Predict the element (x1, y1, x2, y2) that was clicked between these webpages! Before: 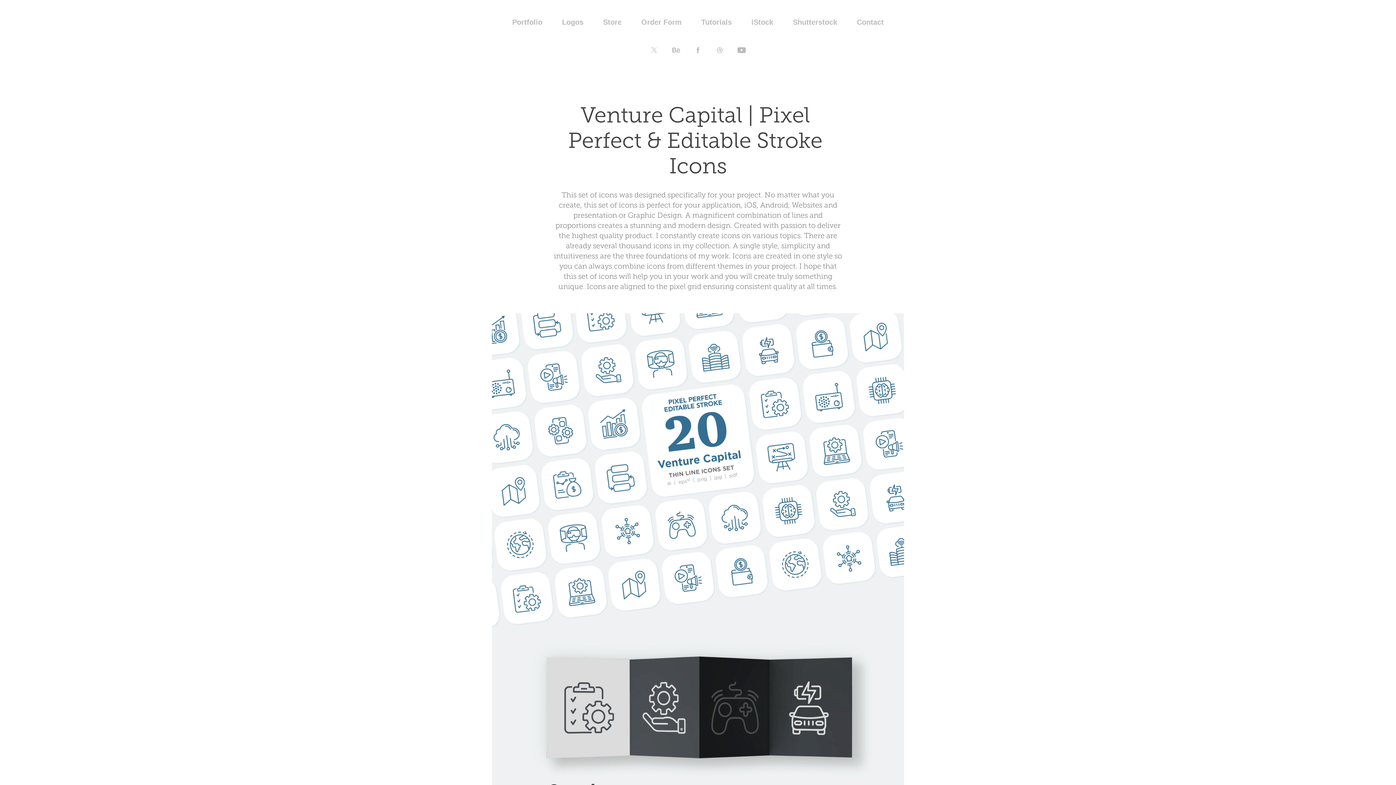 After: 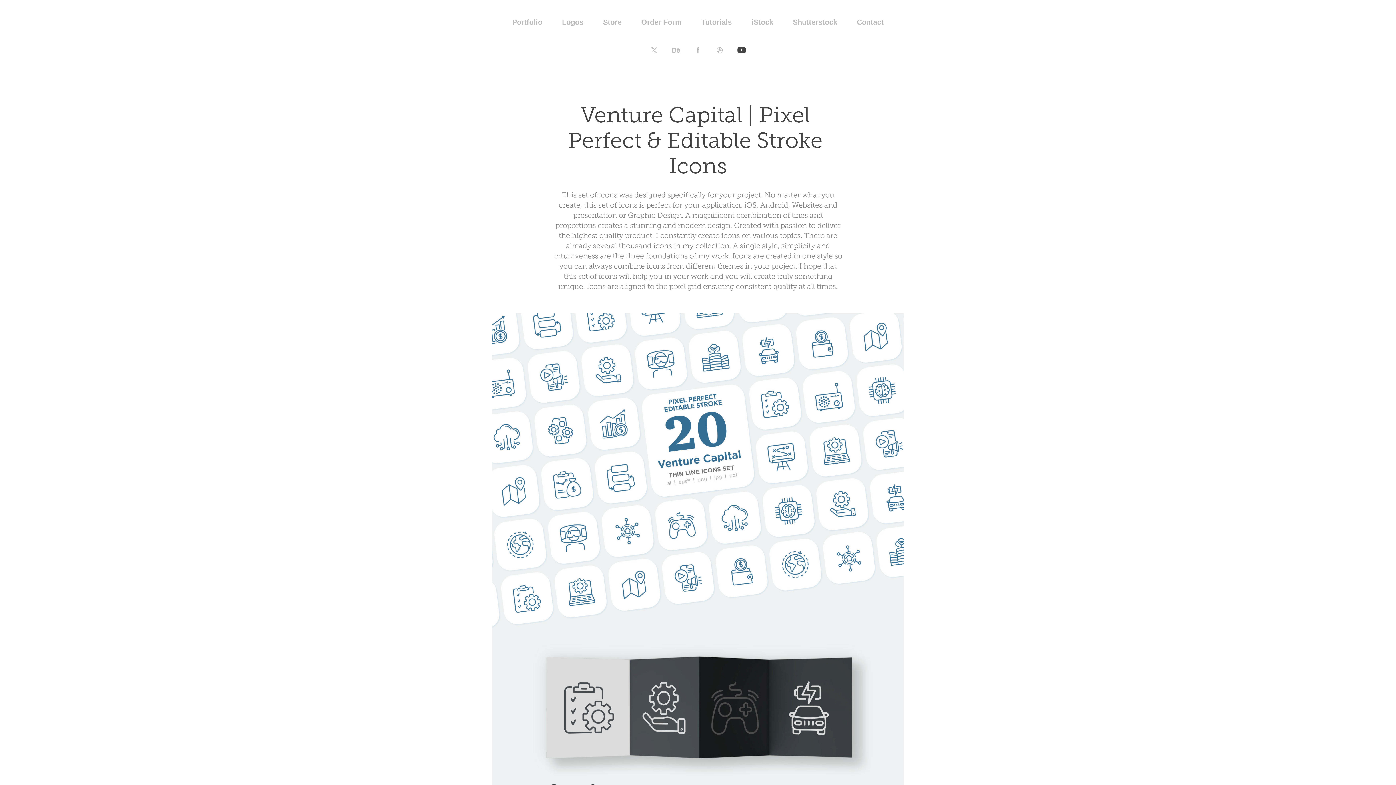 Action: bbox: (733, 42, 750, 58)